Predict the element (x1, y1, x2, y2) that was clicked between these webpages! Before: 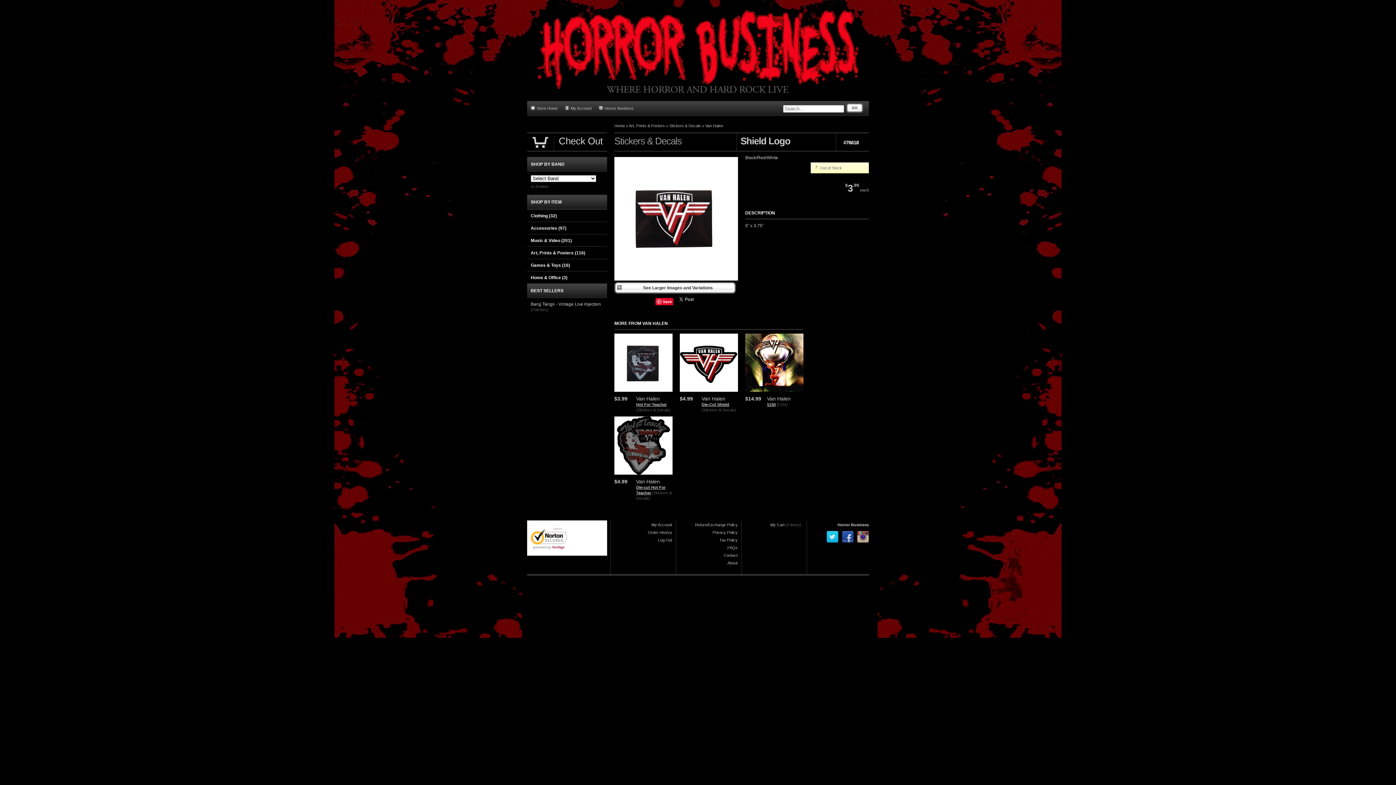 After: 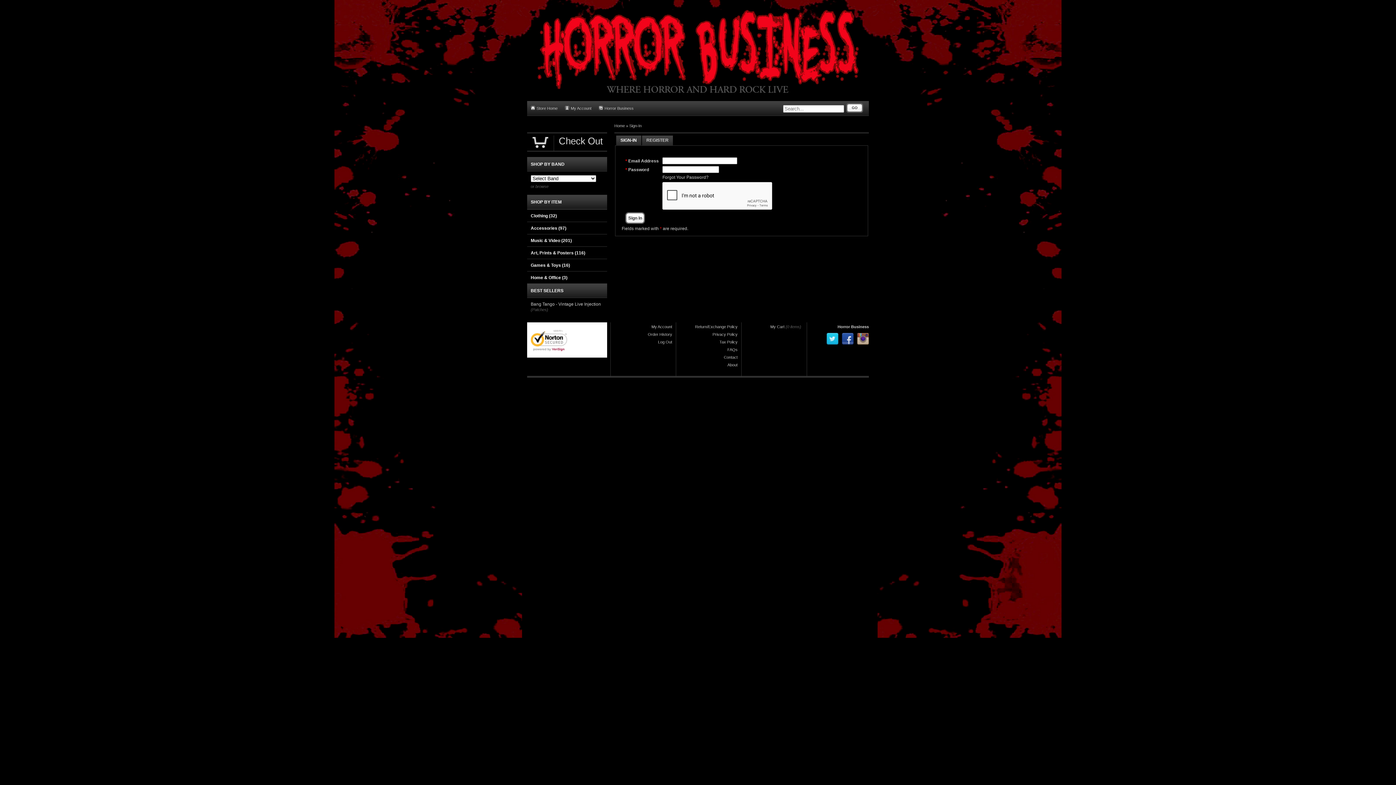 Action: bbox: (648, 530, 672, 534) label: Order History